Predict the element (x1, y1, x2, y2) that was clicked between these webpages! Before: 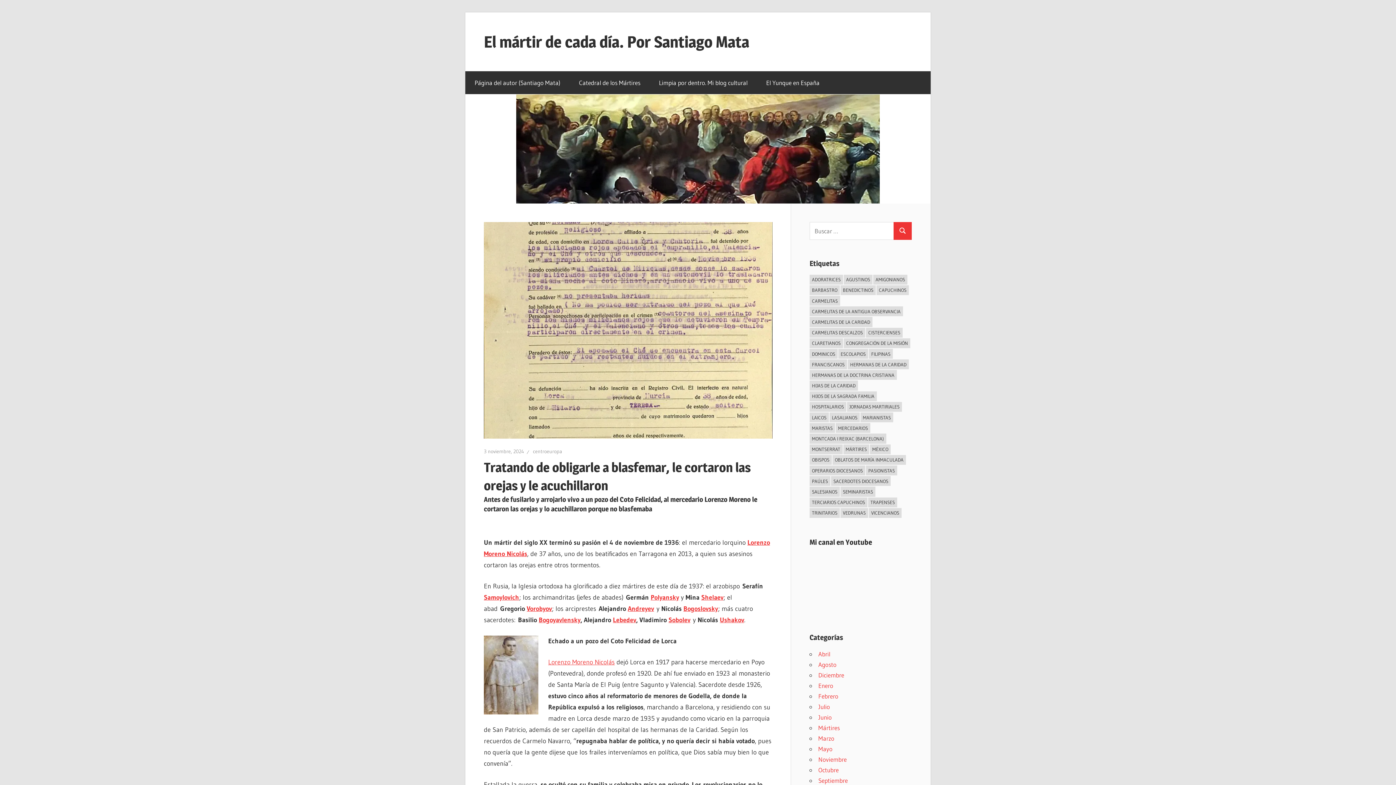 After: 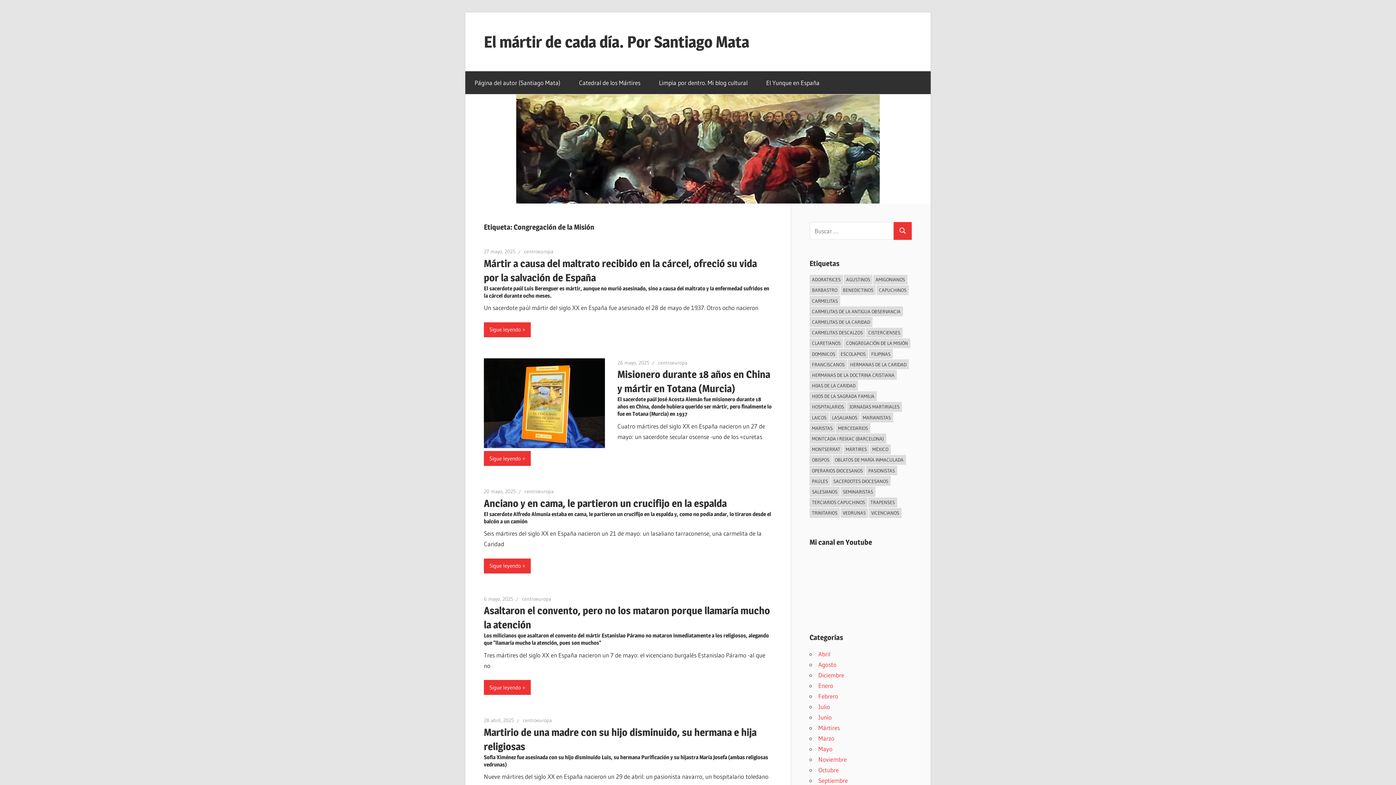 Action: bbox: (844, 338, 910, 348) label: Congregación de la Misión (19 elementos)